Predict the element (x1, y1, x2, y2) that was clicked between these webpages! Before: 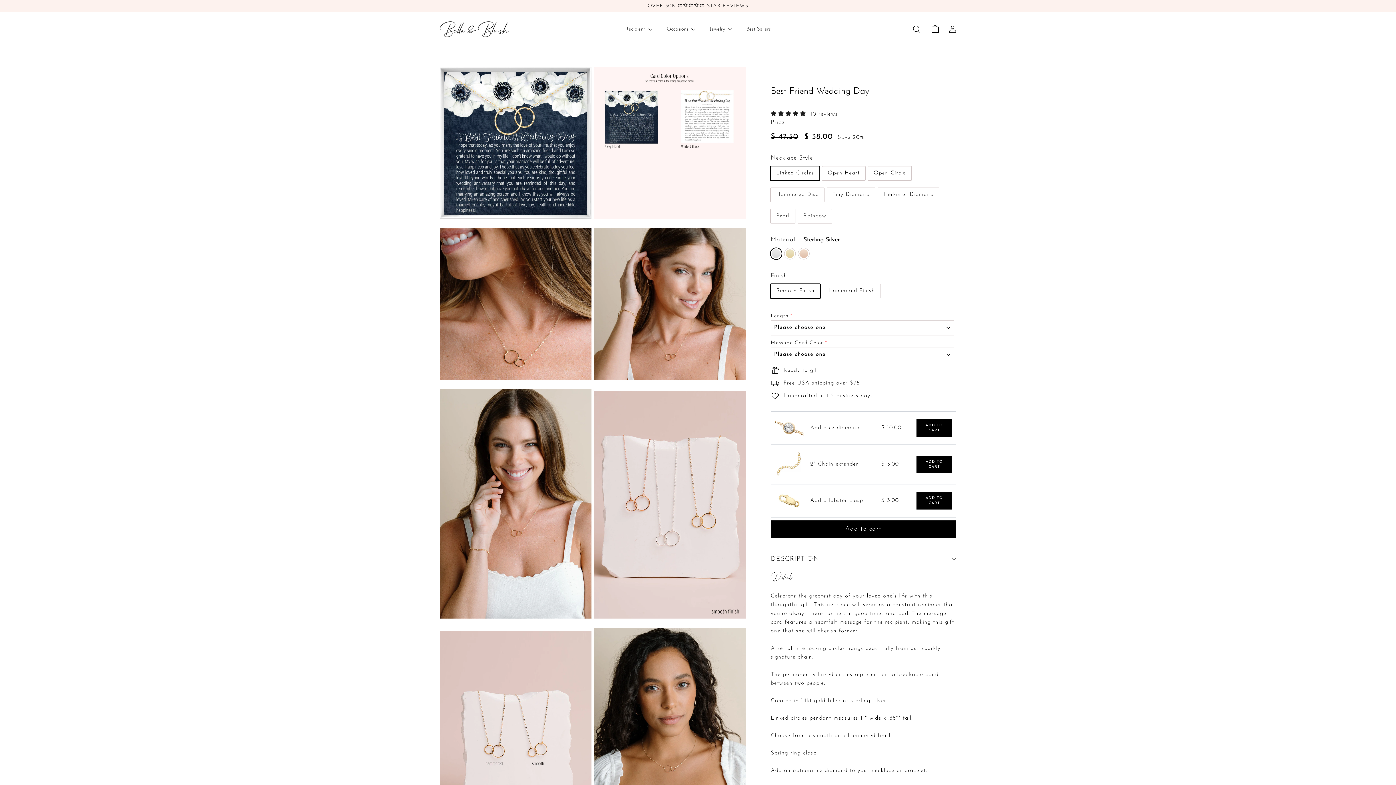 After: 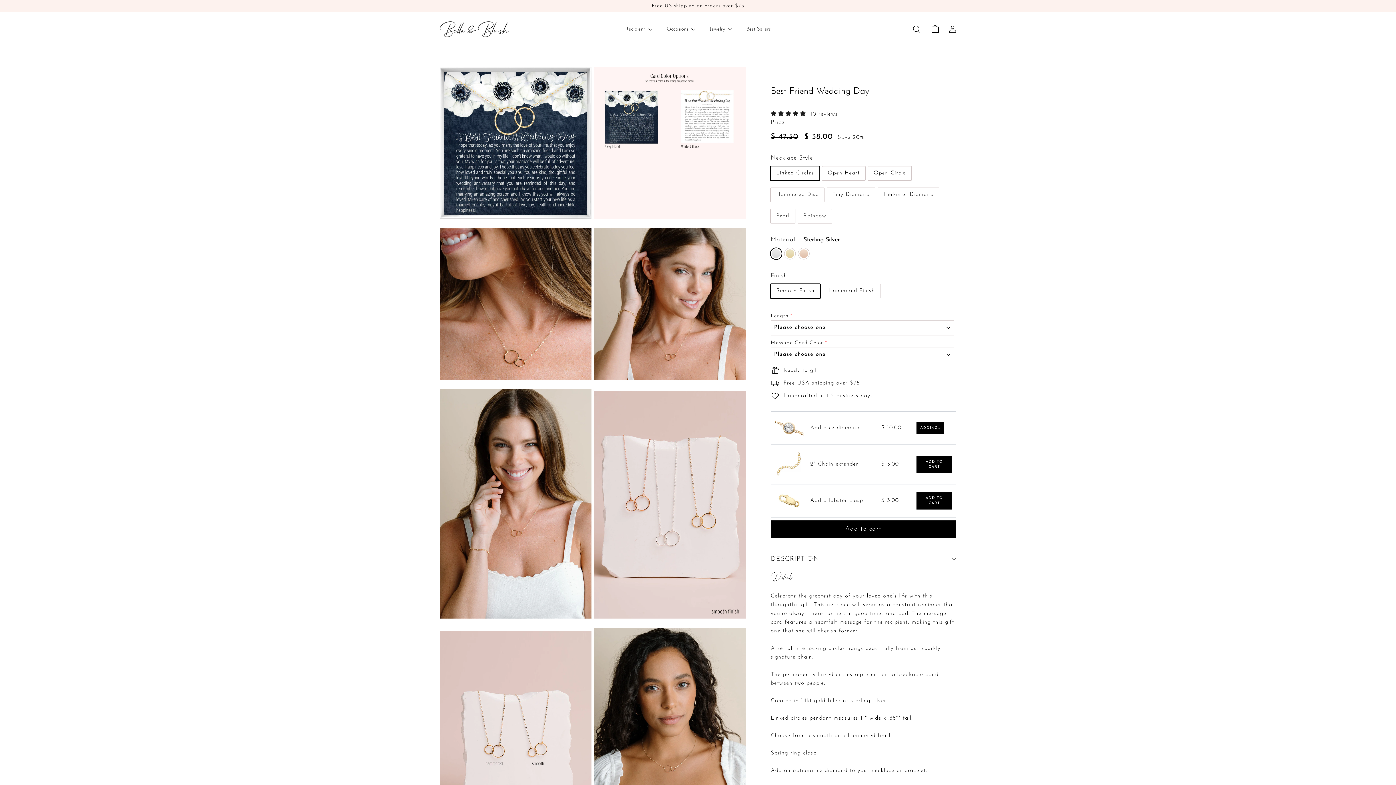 Action: bbox: (916, 419, 952, 437) label: ADD TO CART